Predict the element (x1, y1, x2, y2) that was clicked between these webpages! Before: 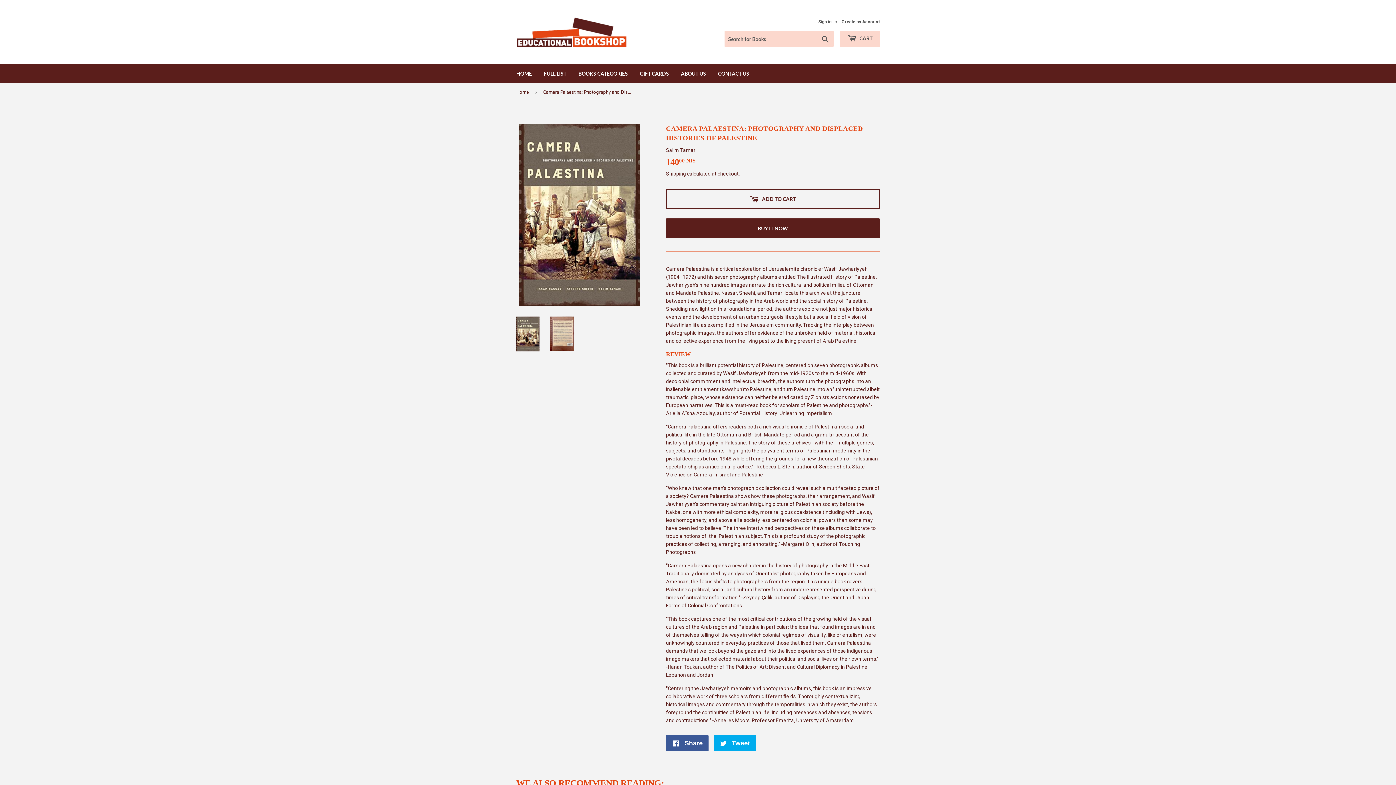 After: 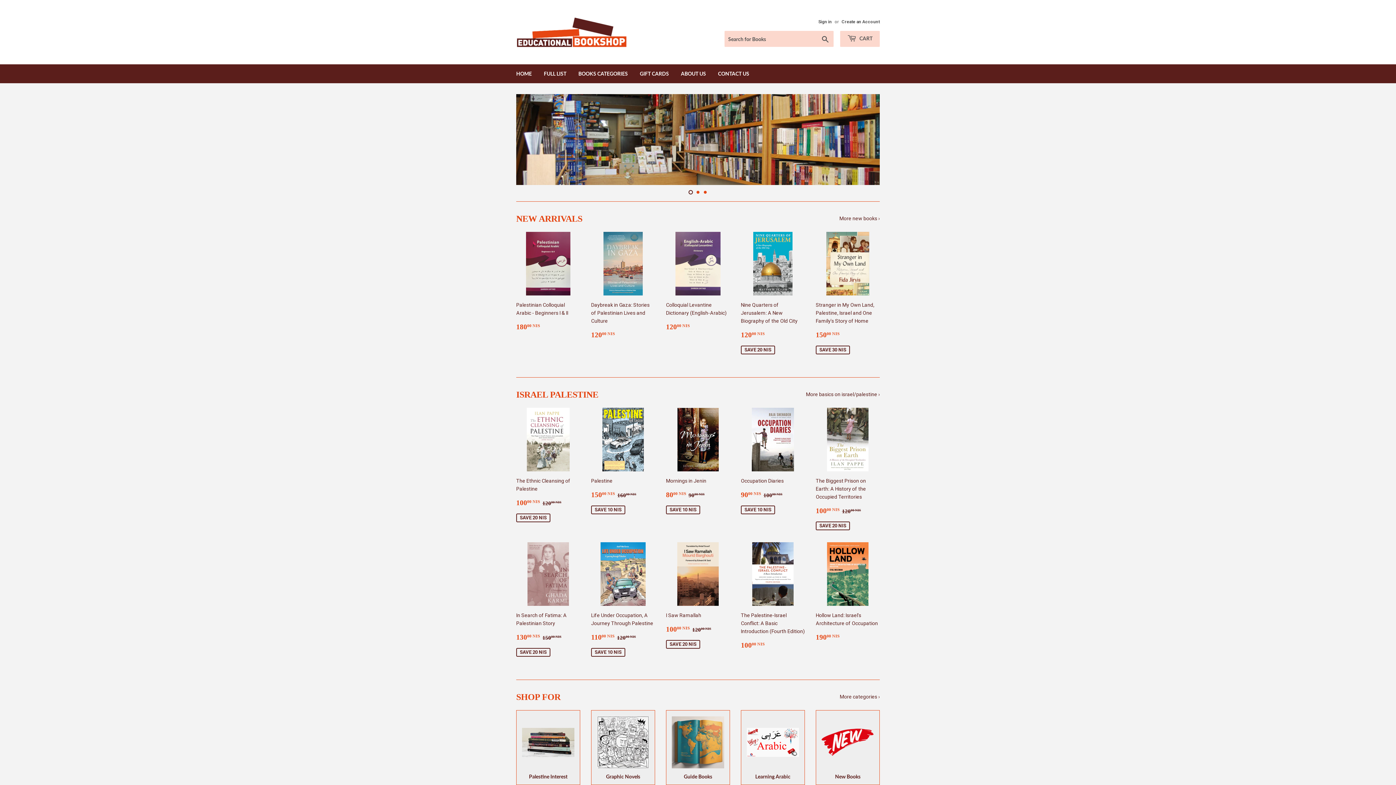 Action: bbox: (510, 64, 537, 83) label: HOME